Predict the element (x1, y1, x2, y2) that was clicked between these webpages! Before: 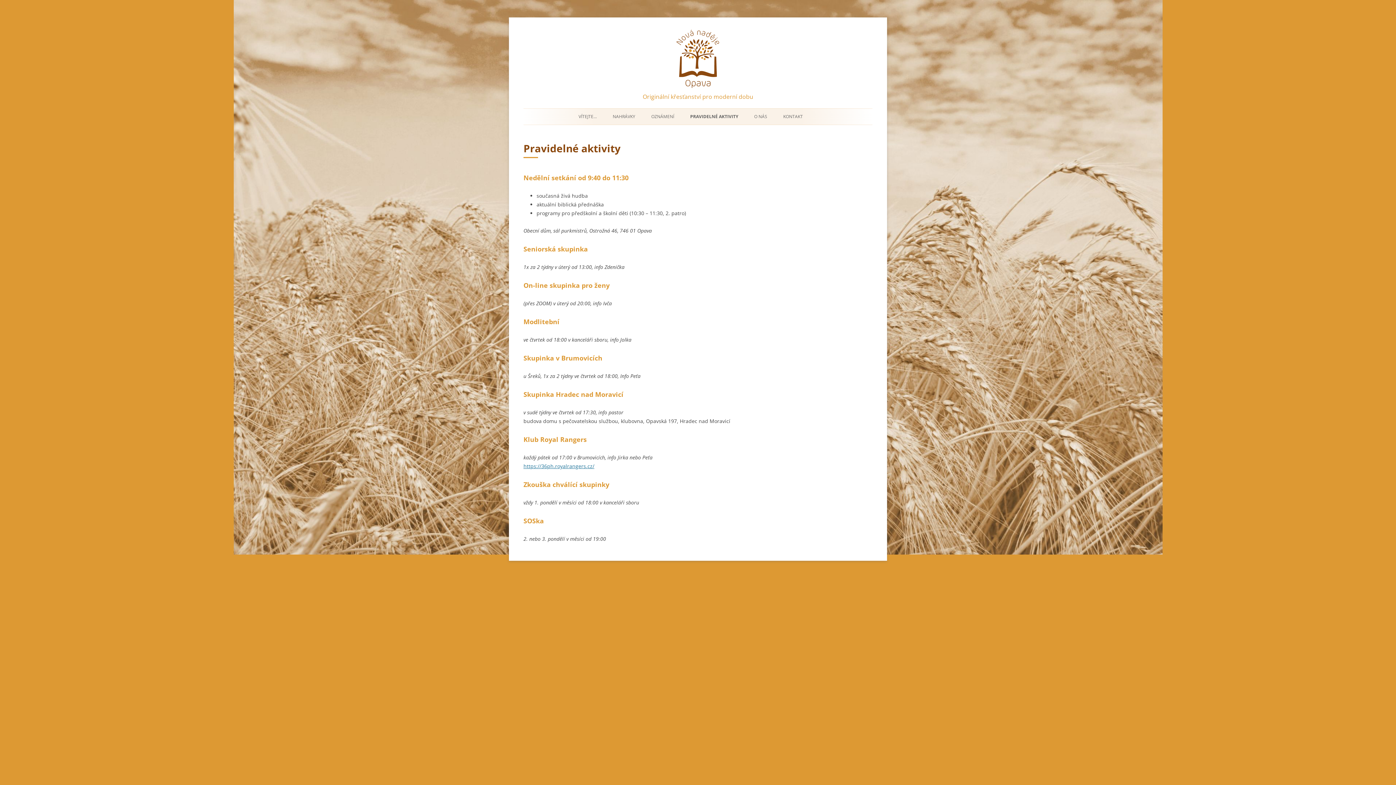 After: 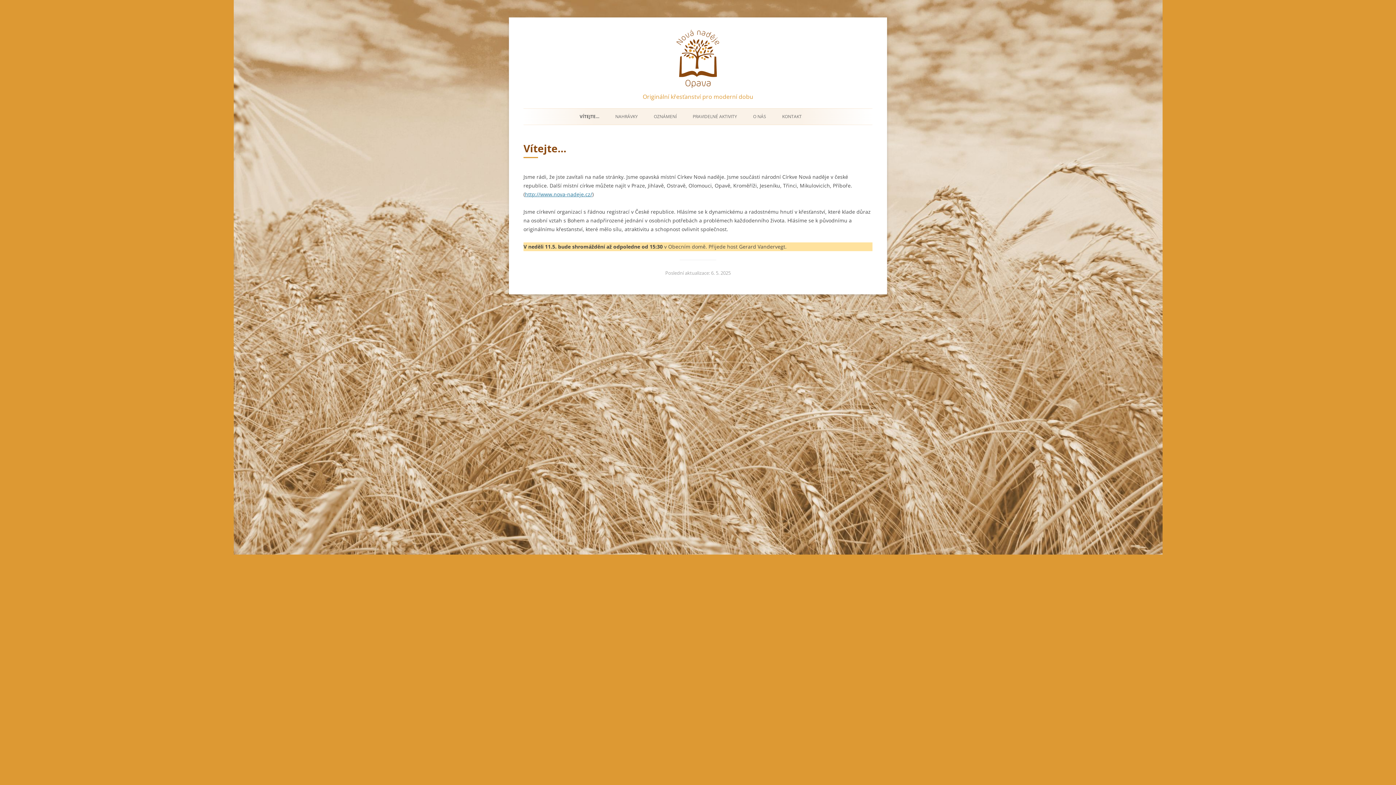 Action: label: VÍTEJTE… bbox: (578, 108, 596, 124)